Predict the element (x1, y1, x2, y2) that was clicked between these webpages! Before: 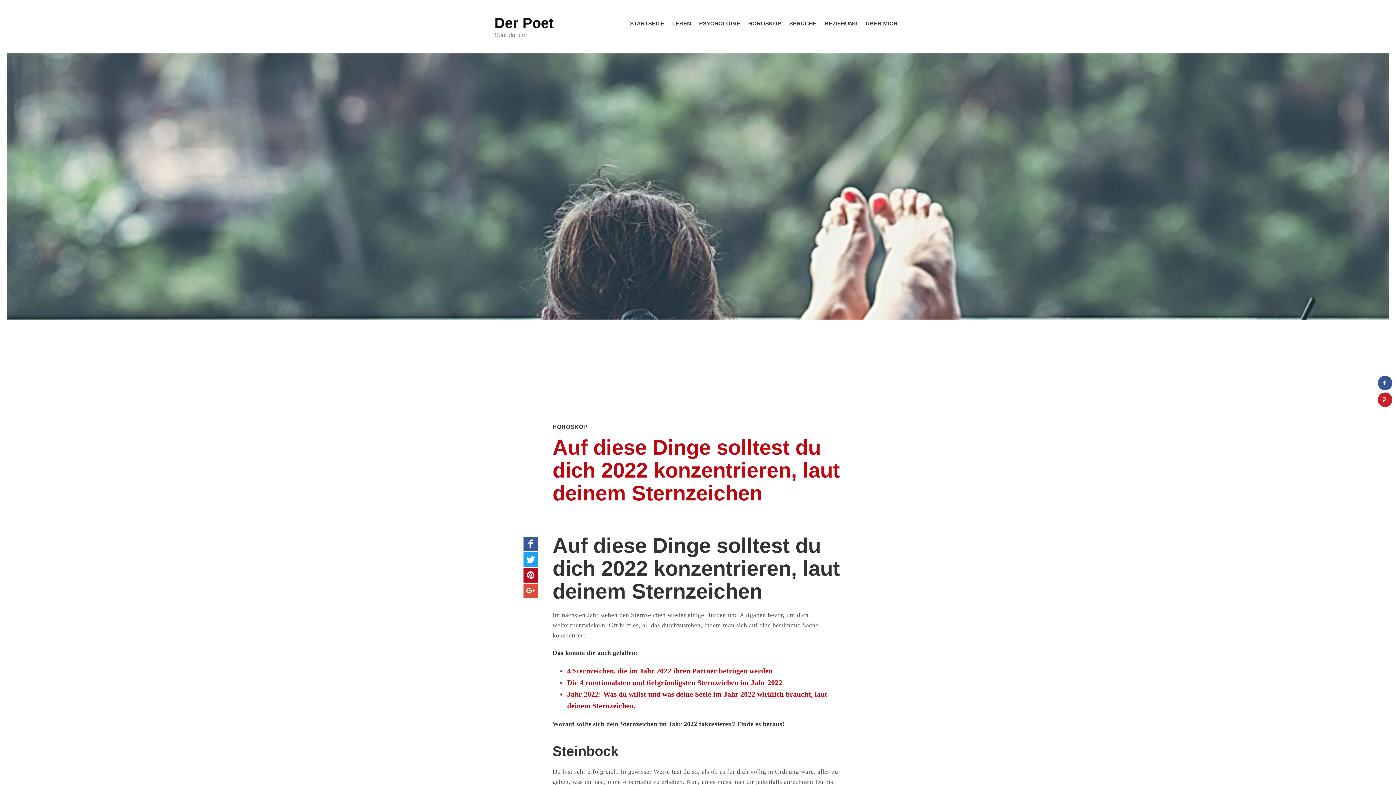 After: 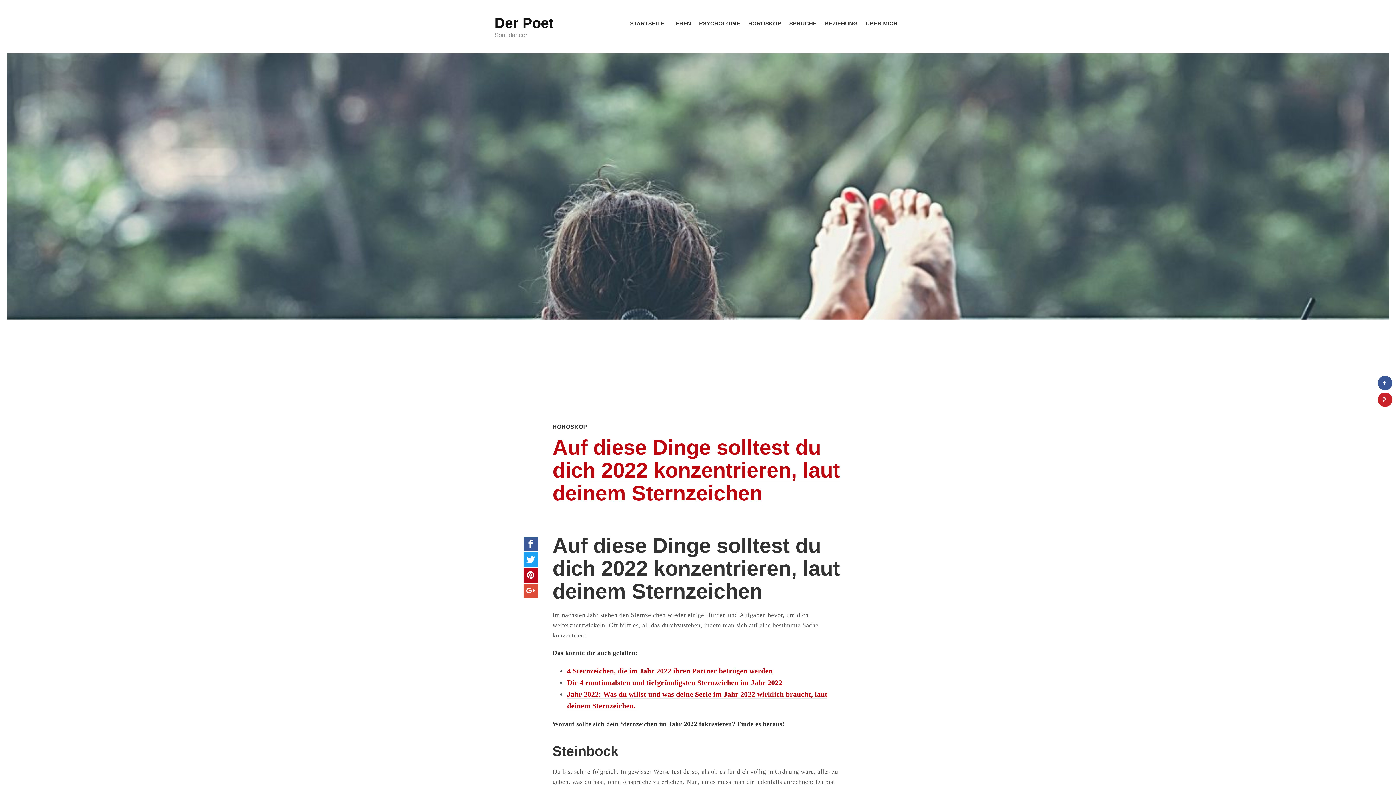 Action: label: Auf diese Dinge solltest du dich 2022 konzentrieren, laut deinem Sternzeichen bbox: (552, 435, 840, 505)